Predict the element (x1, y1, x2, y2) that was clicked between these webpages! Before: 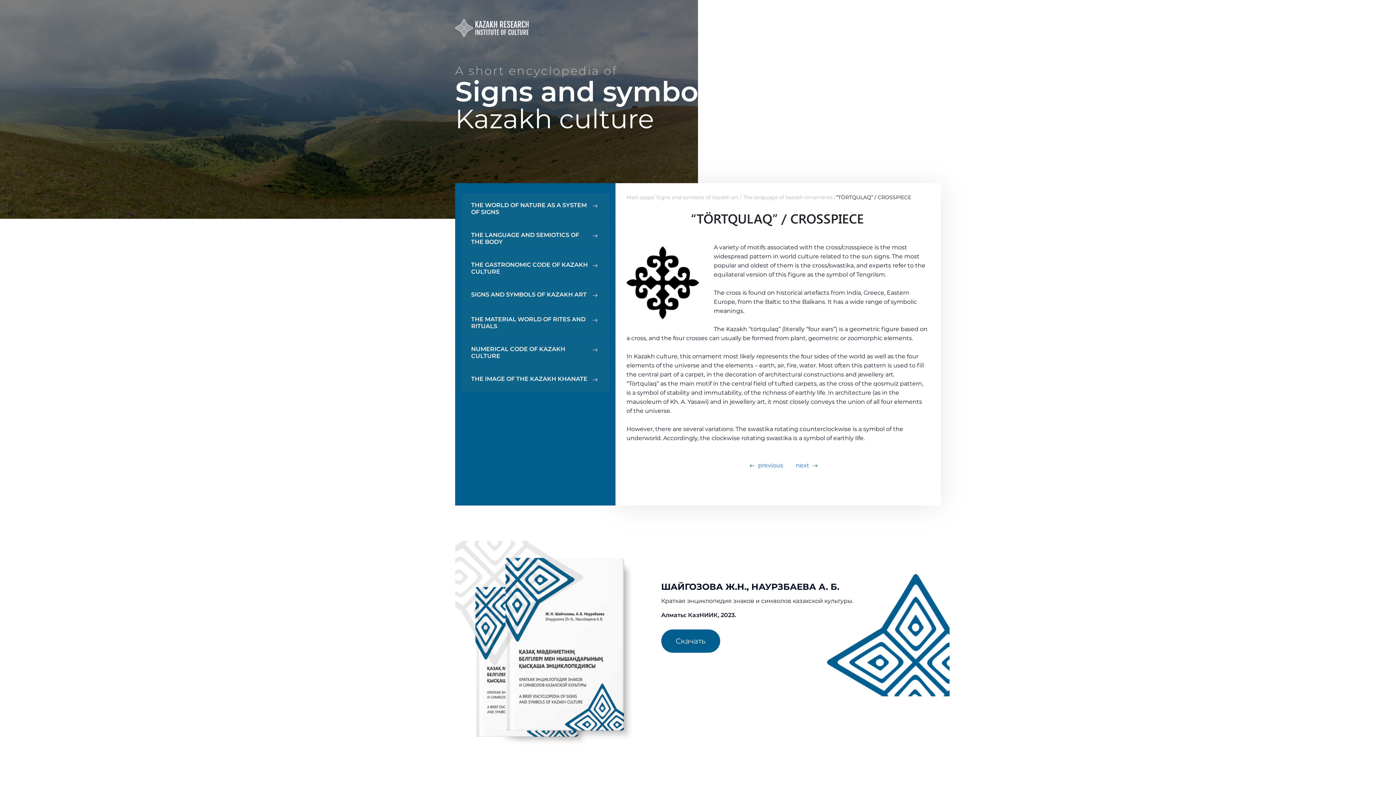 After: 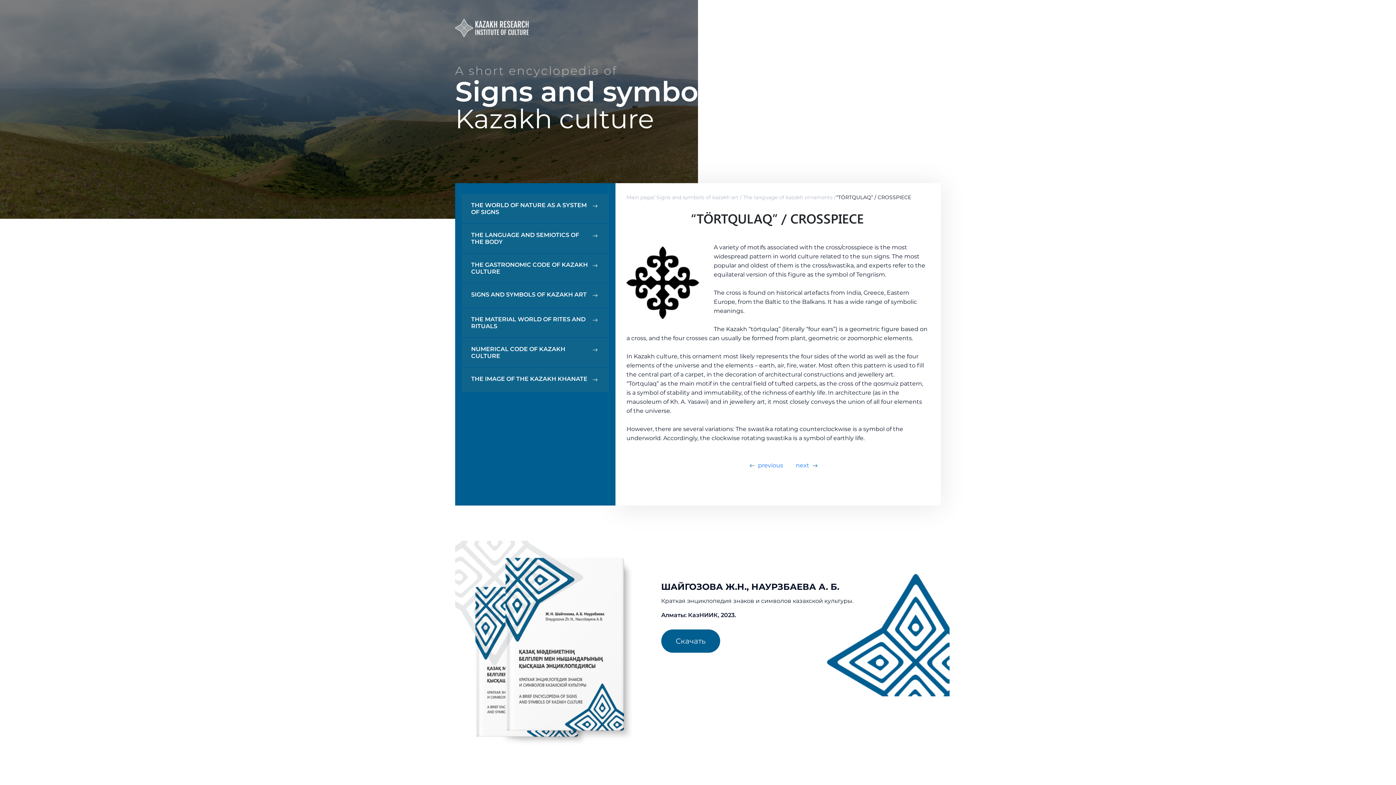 Action: bbox: (926, 24, 936, 32) label: Eng